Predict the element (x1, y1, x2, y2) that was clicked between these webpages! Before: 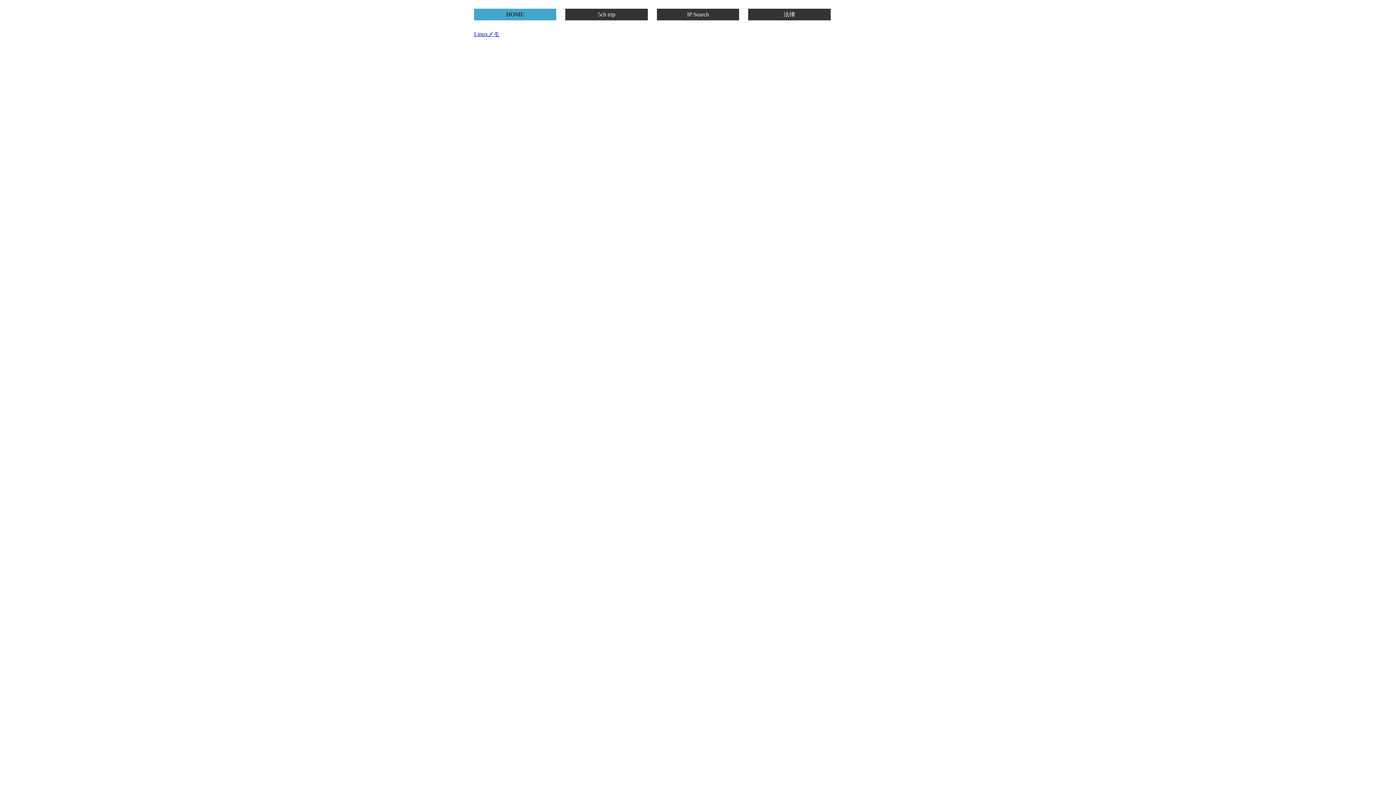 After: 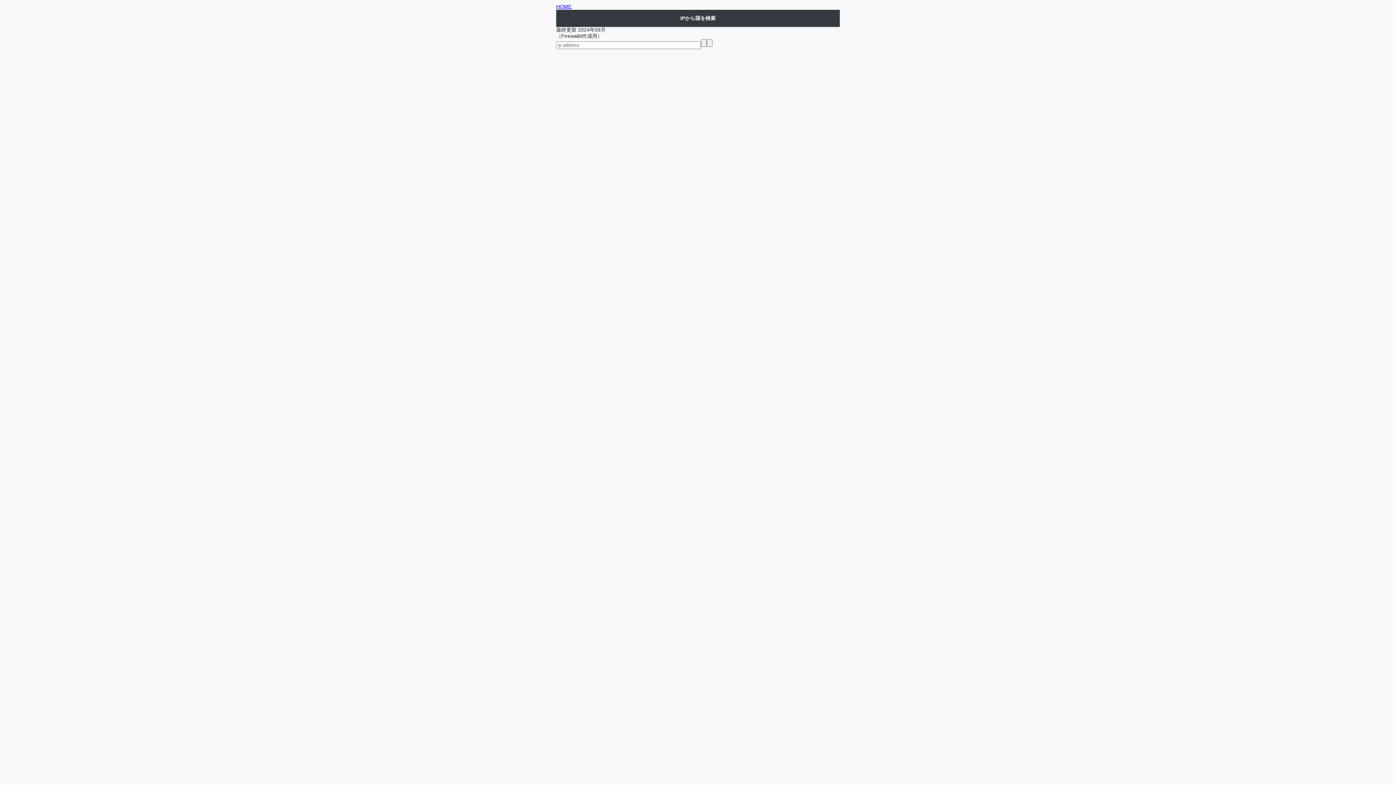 Action: bbox: (657, 10, 739, 18) label: IP Search